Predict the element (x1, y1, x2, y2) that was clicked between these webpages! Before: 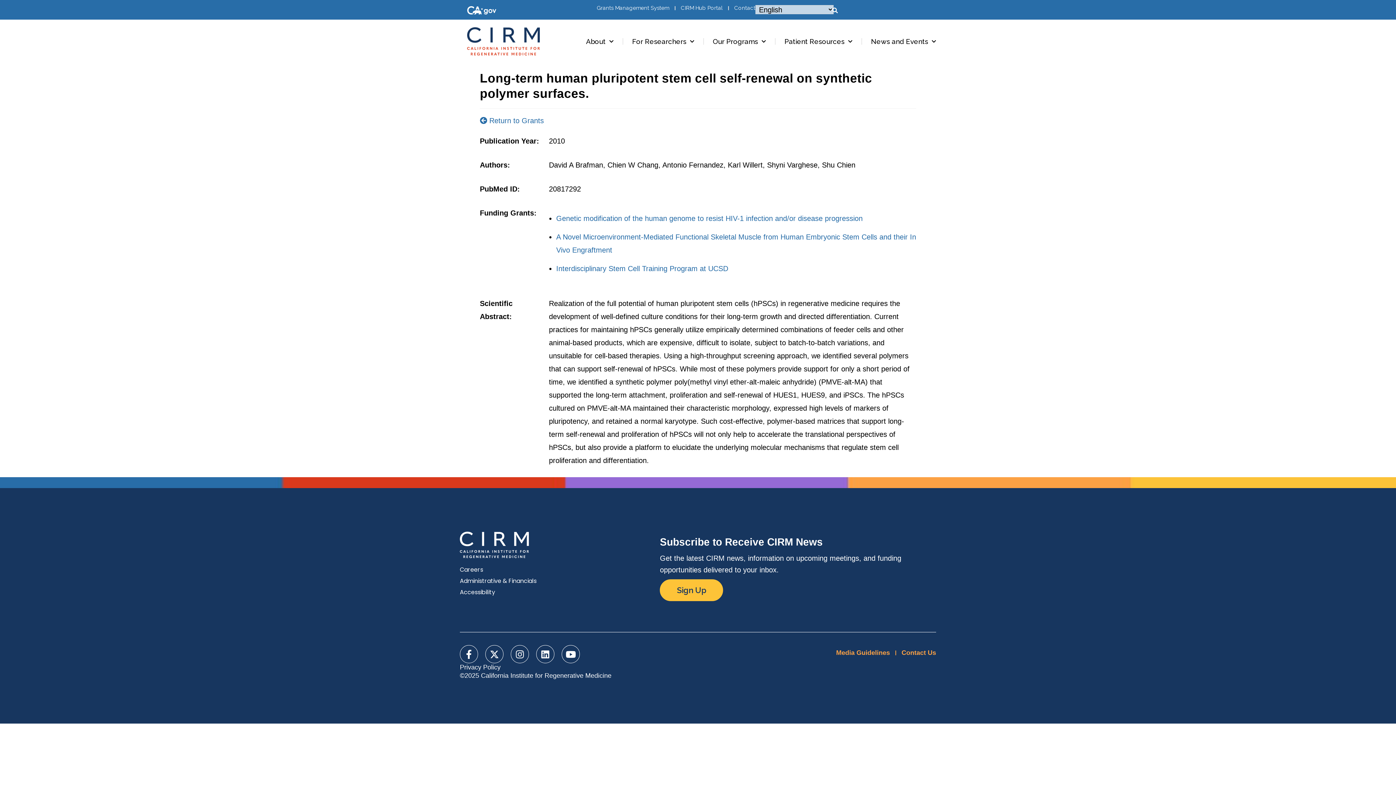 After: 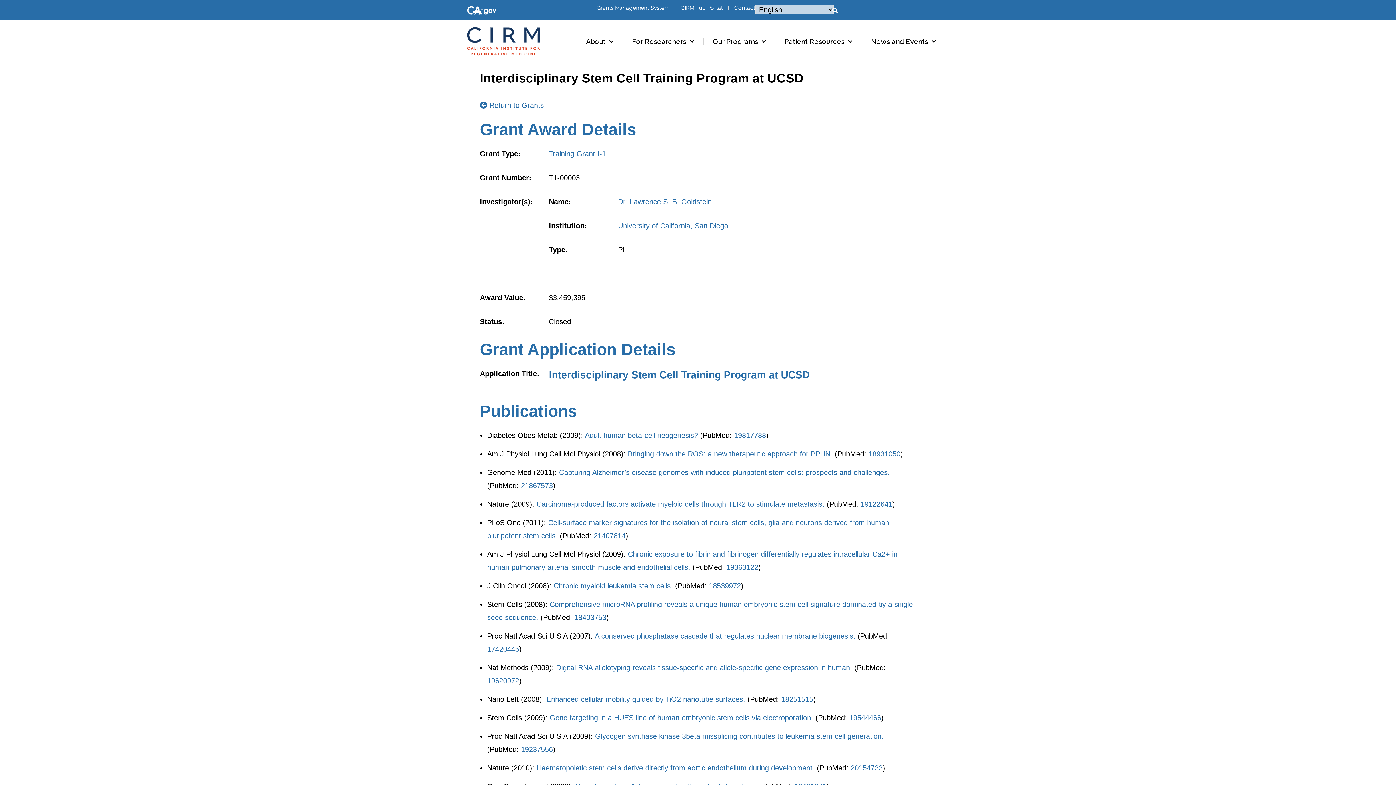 Action: bbox: (556, 264, 728, 272) label: Interdisciplinary Stem Cell Training Program at UCSD